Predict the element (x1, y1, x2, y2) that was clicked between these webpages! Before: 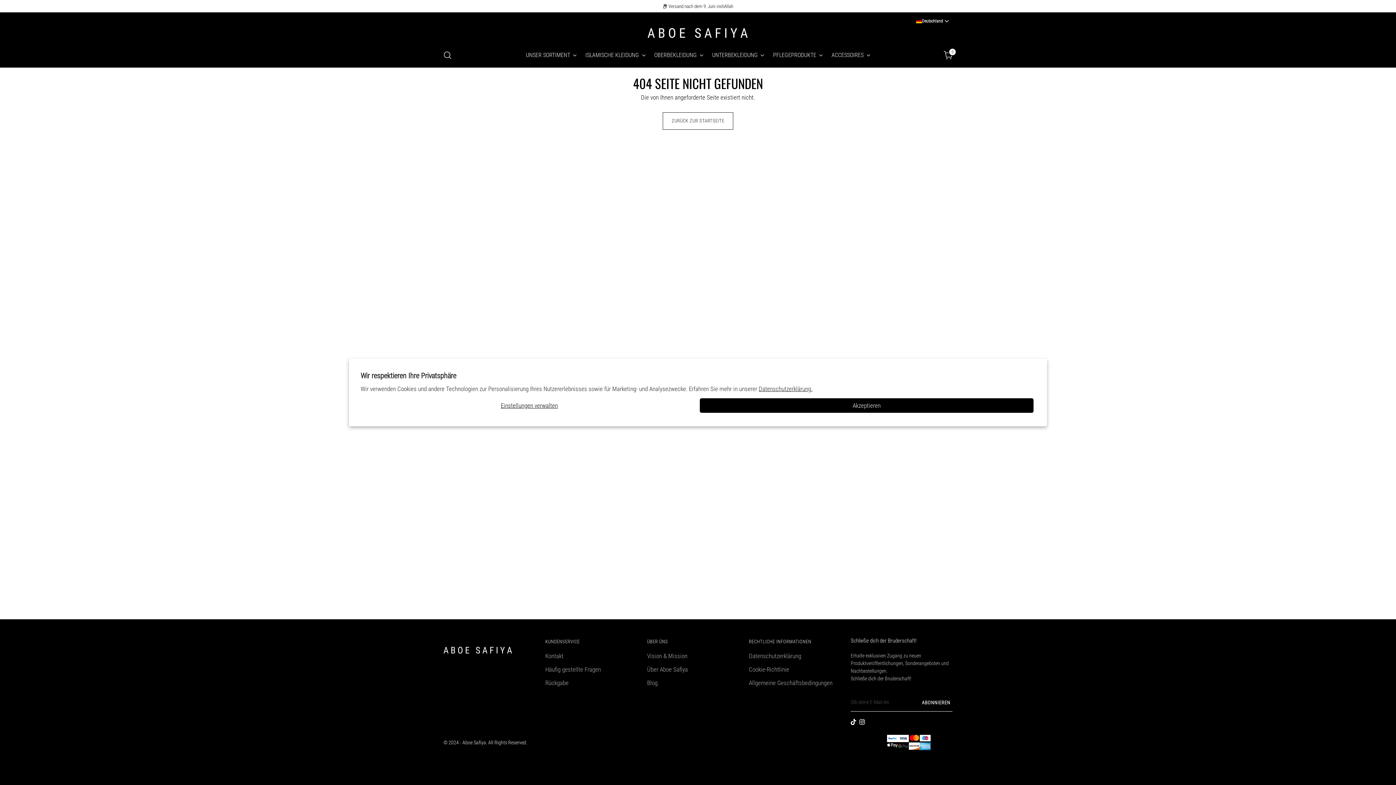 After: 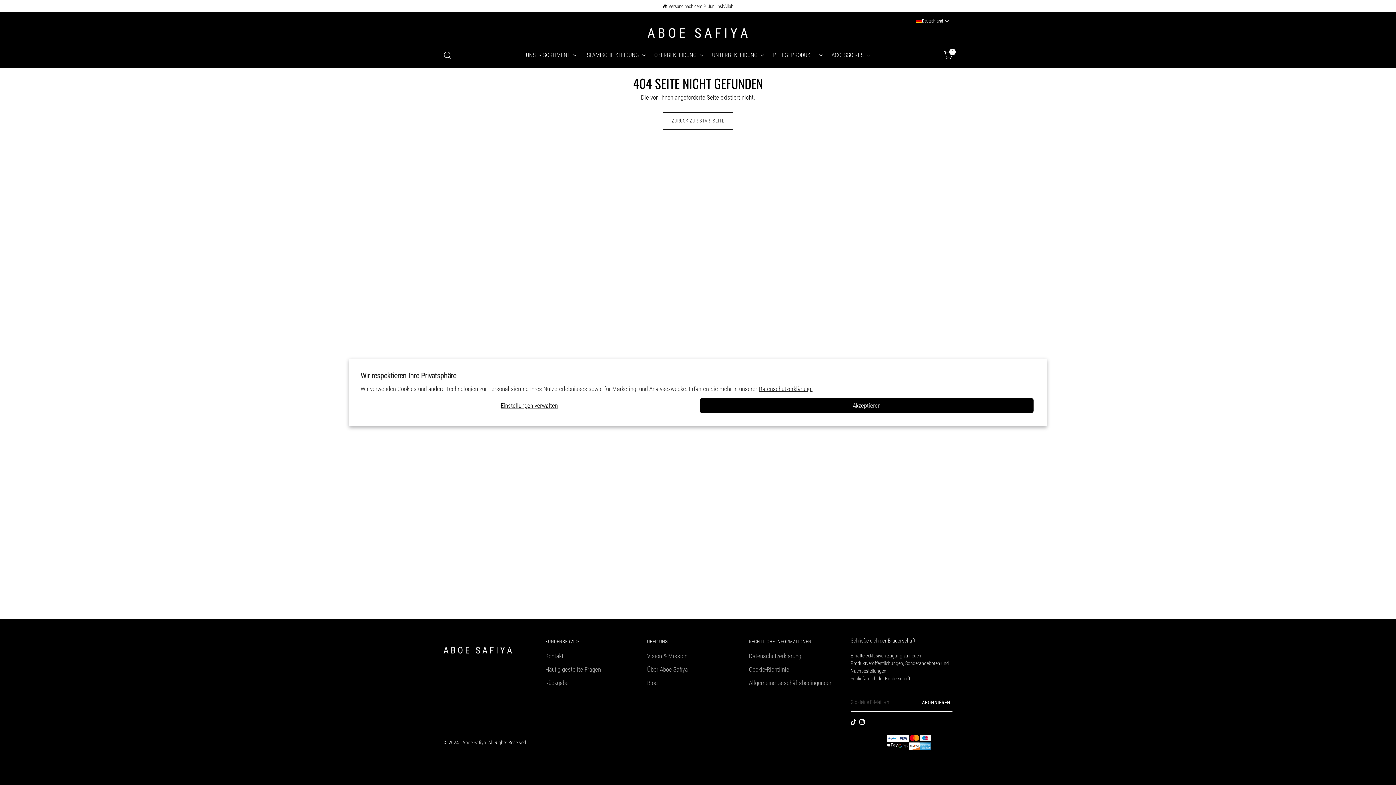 Action: bbox: (696, 769, 704, 776)